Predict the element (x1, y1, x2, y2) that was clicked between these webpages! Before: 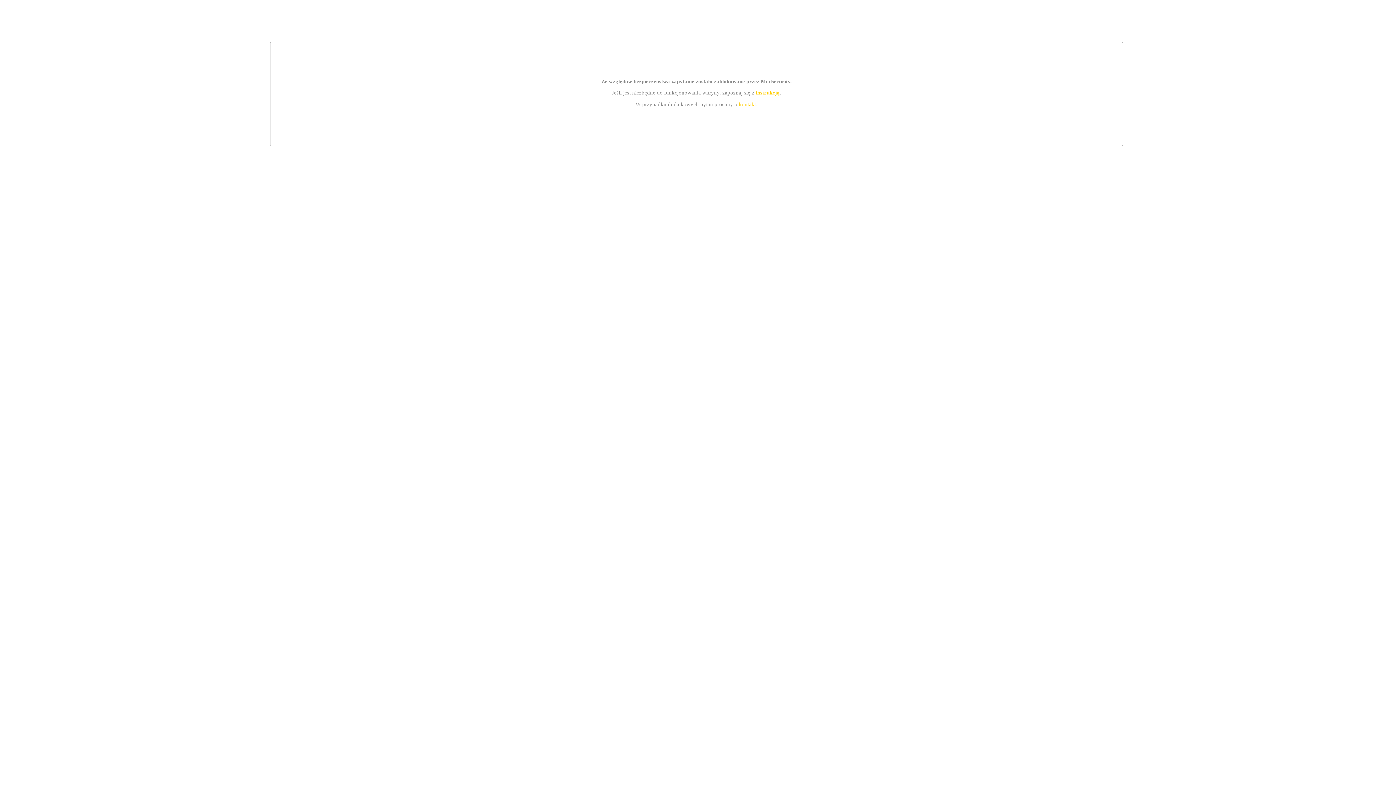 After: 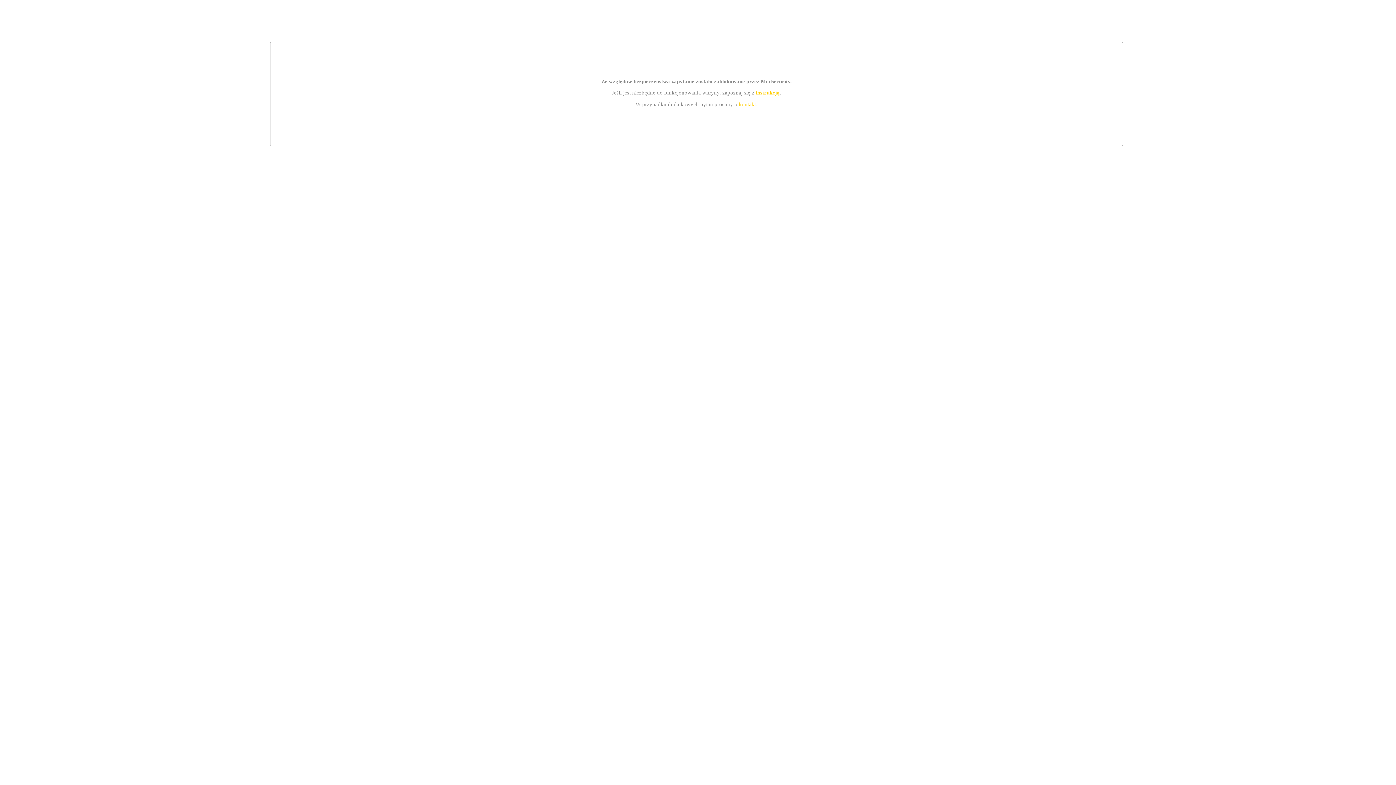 Action: label: instrukcją bbox: (755, 89, 779, 95)